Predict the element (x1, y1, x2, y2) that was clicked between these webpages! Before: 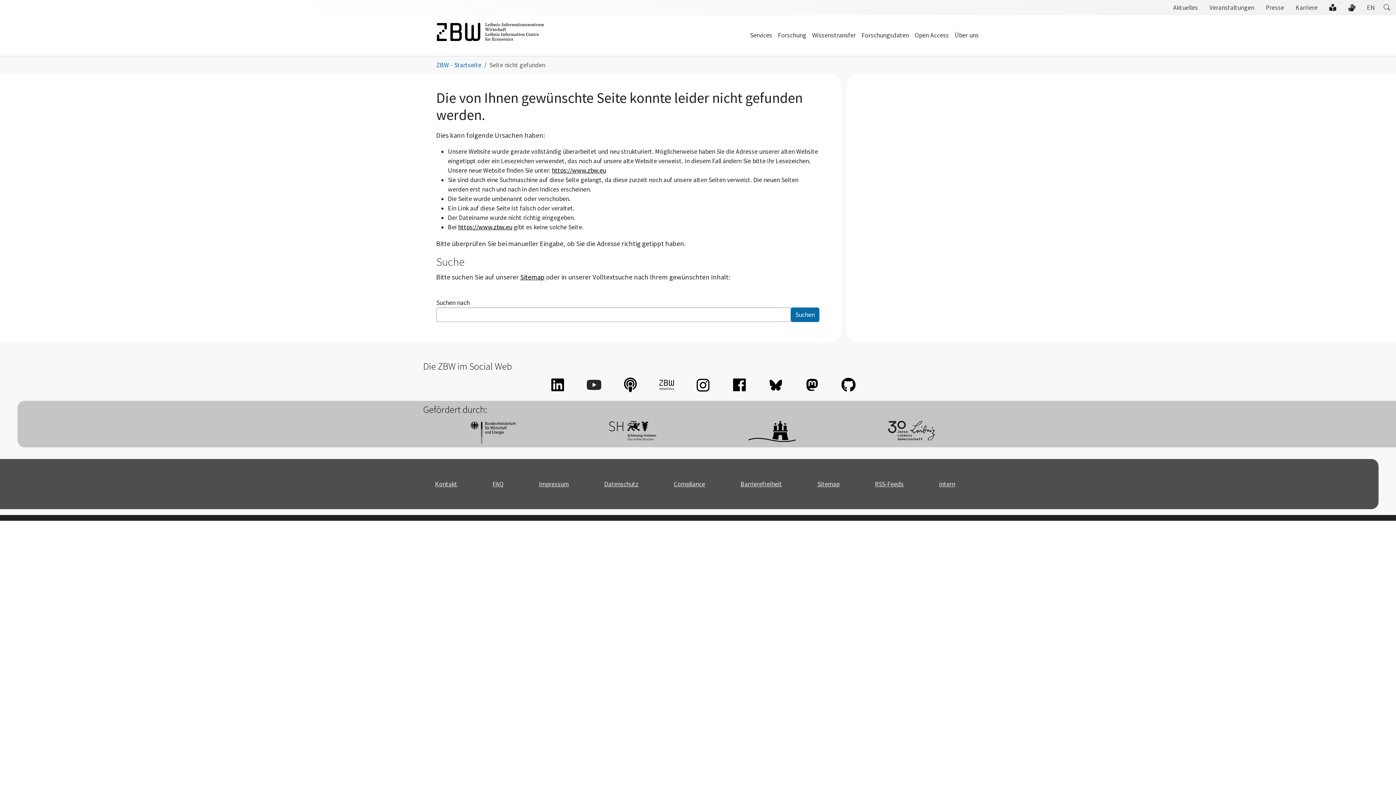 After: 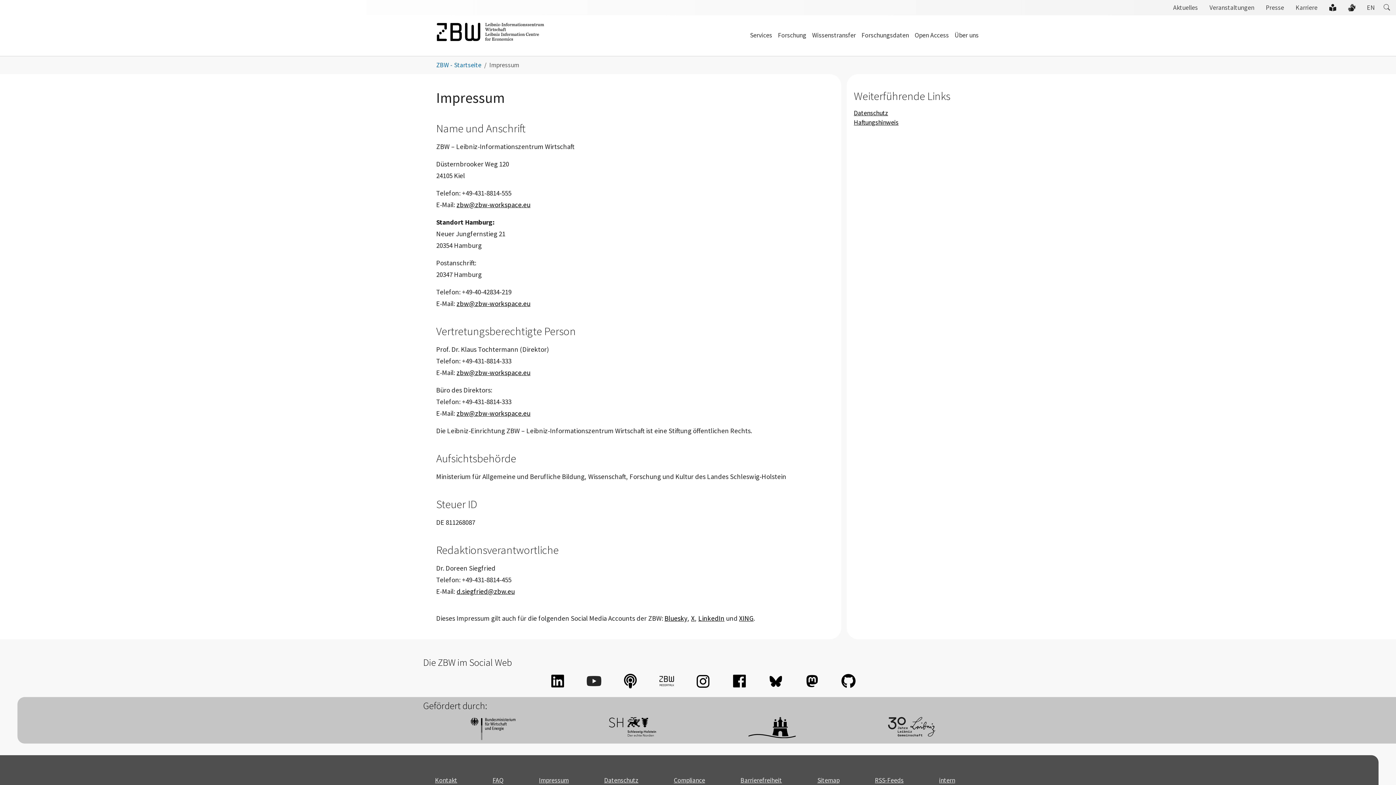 Action: bbox: (539, 480, 568, 488) label: Impressum